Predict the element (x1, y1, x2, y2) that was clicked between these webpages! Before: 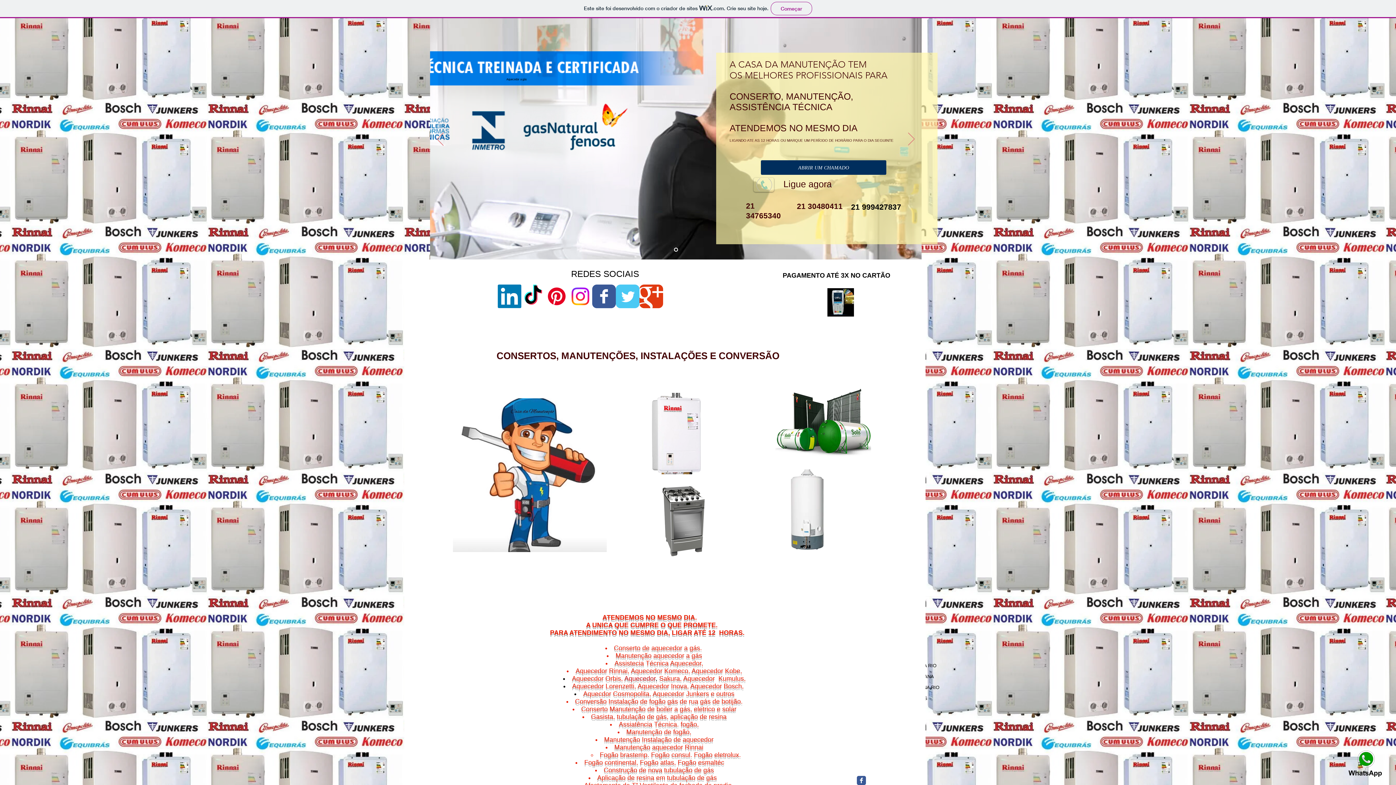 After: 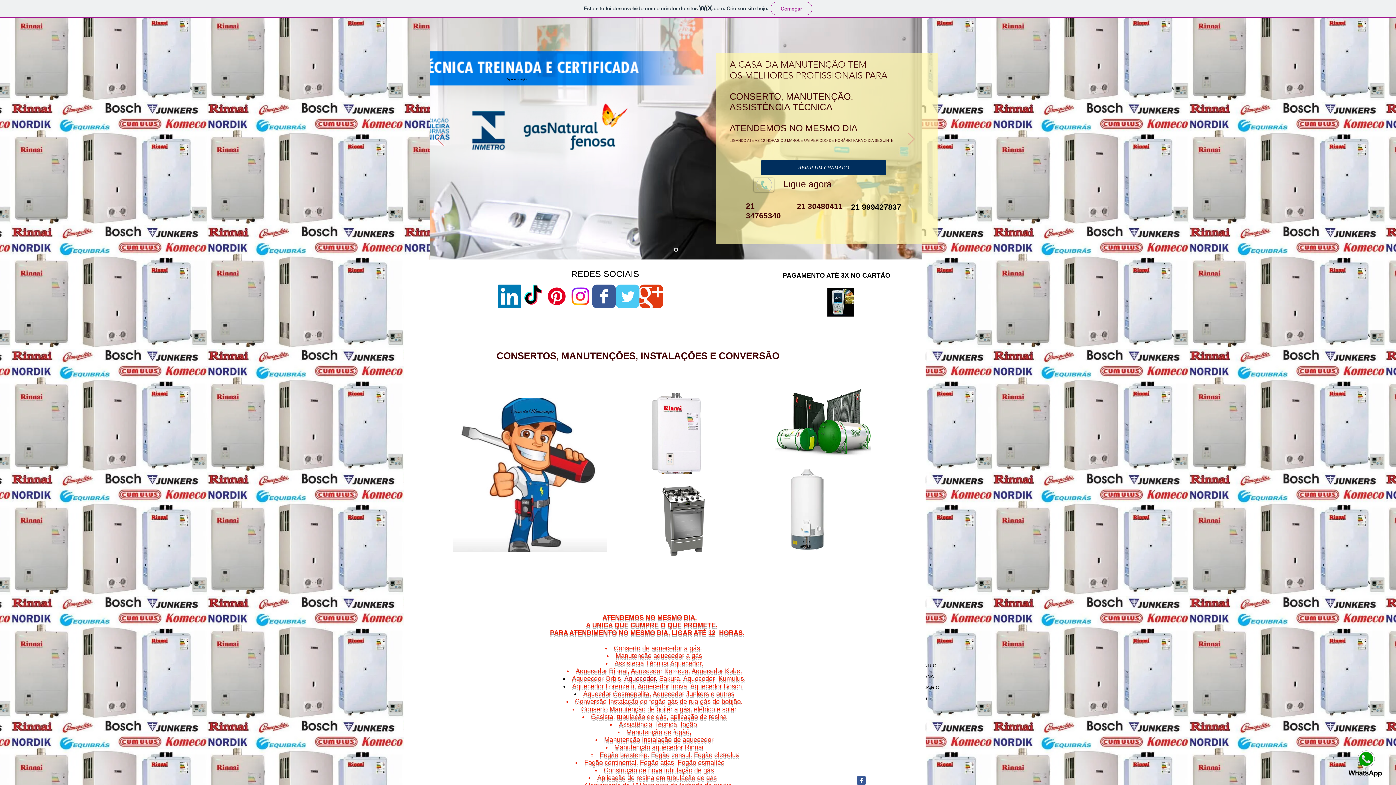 Action: label: sac lorenzetti bbox: (744, 451, 772, 457)